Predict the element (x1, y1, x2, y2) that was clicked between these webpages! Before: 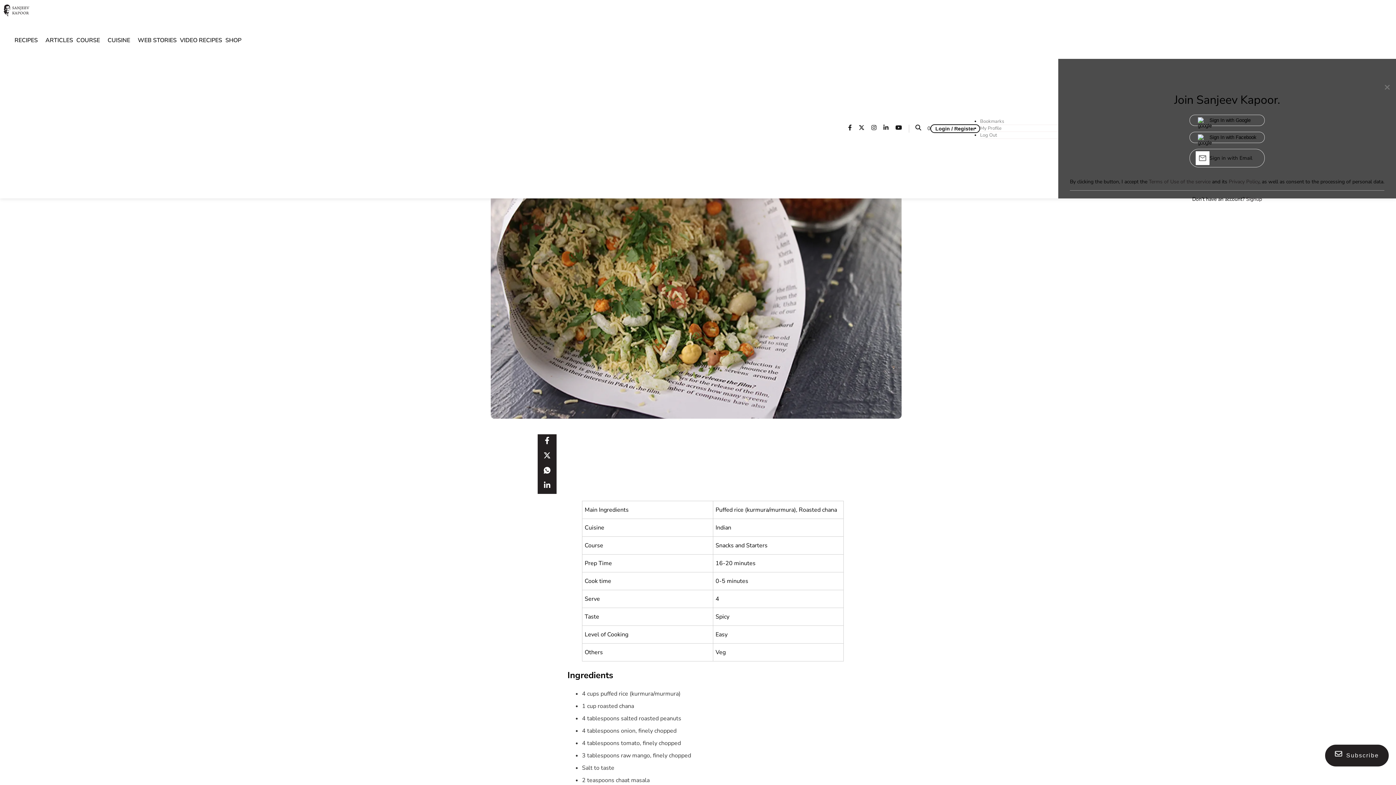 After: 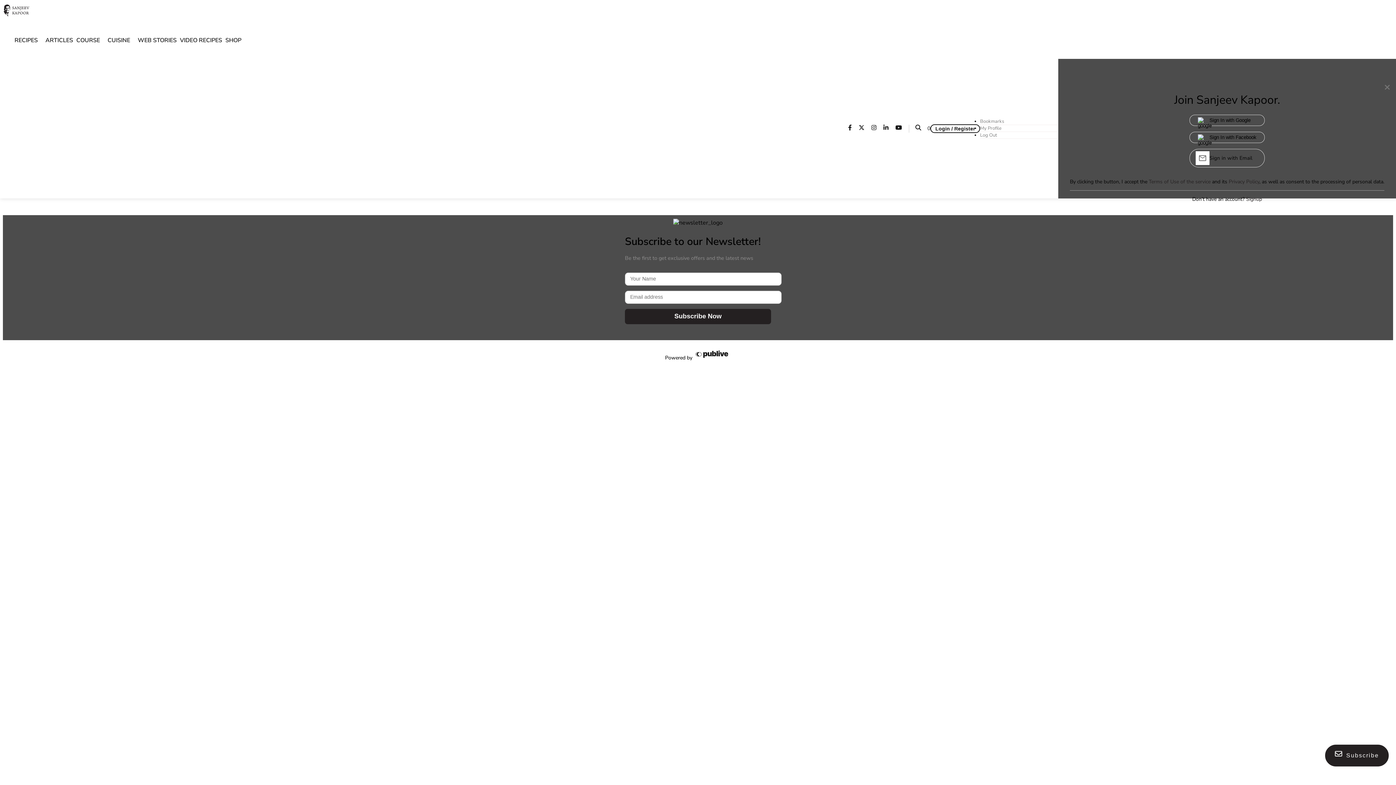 Action: bbox: (980, 125, 1058, 132) label: My Profile